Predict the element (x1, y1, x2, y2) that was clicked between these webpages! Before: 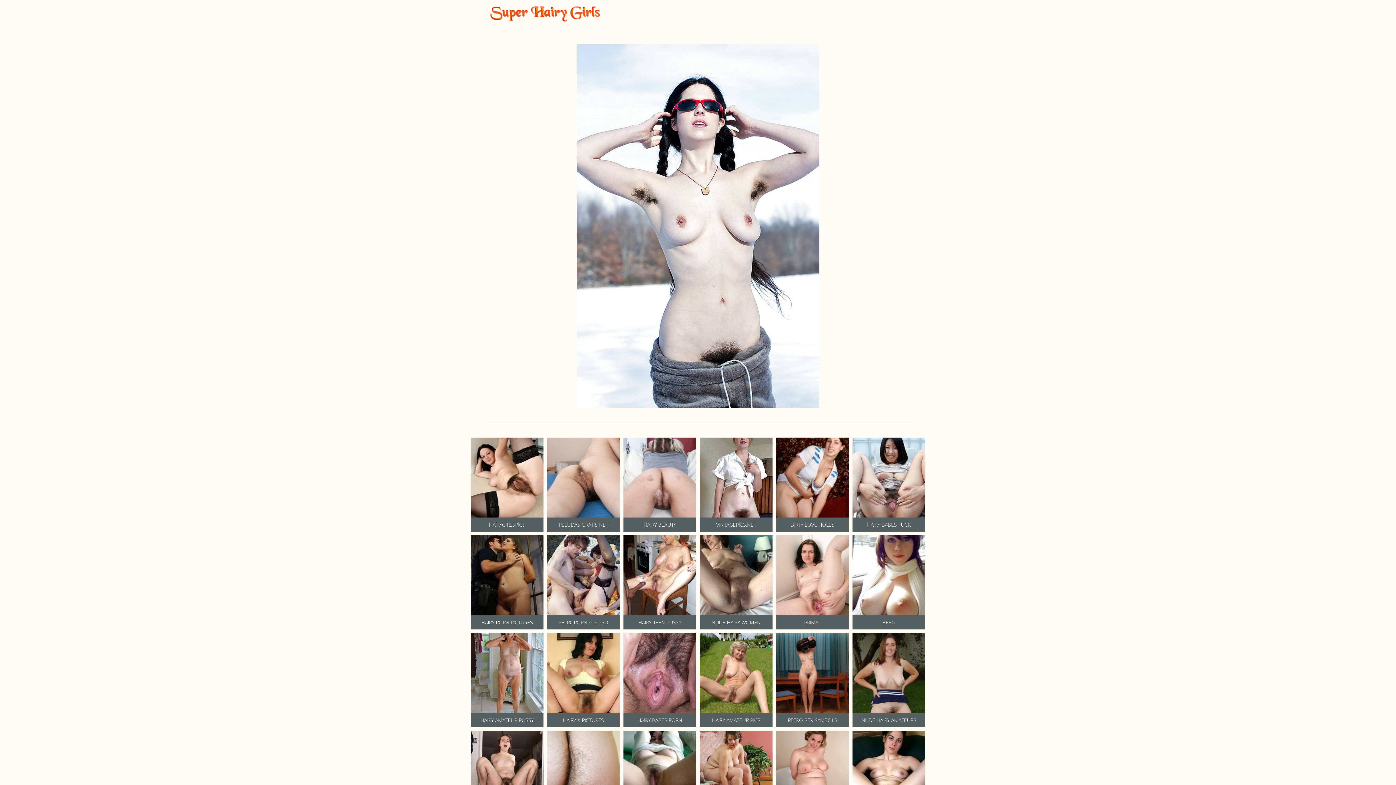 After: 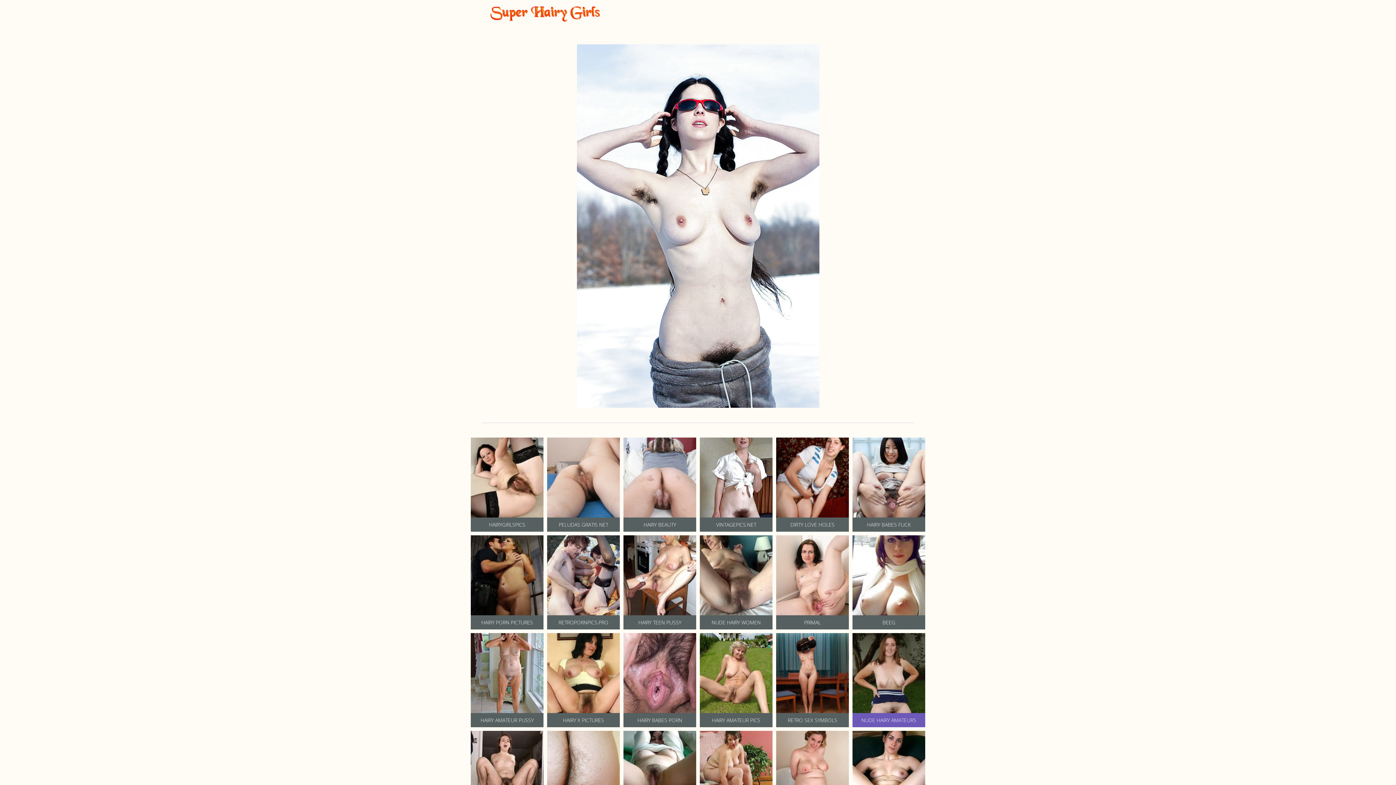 Action: bbox: (852, 633, 925, 727) label: NUDE HAIRY AMATEURS